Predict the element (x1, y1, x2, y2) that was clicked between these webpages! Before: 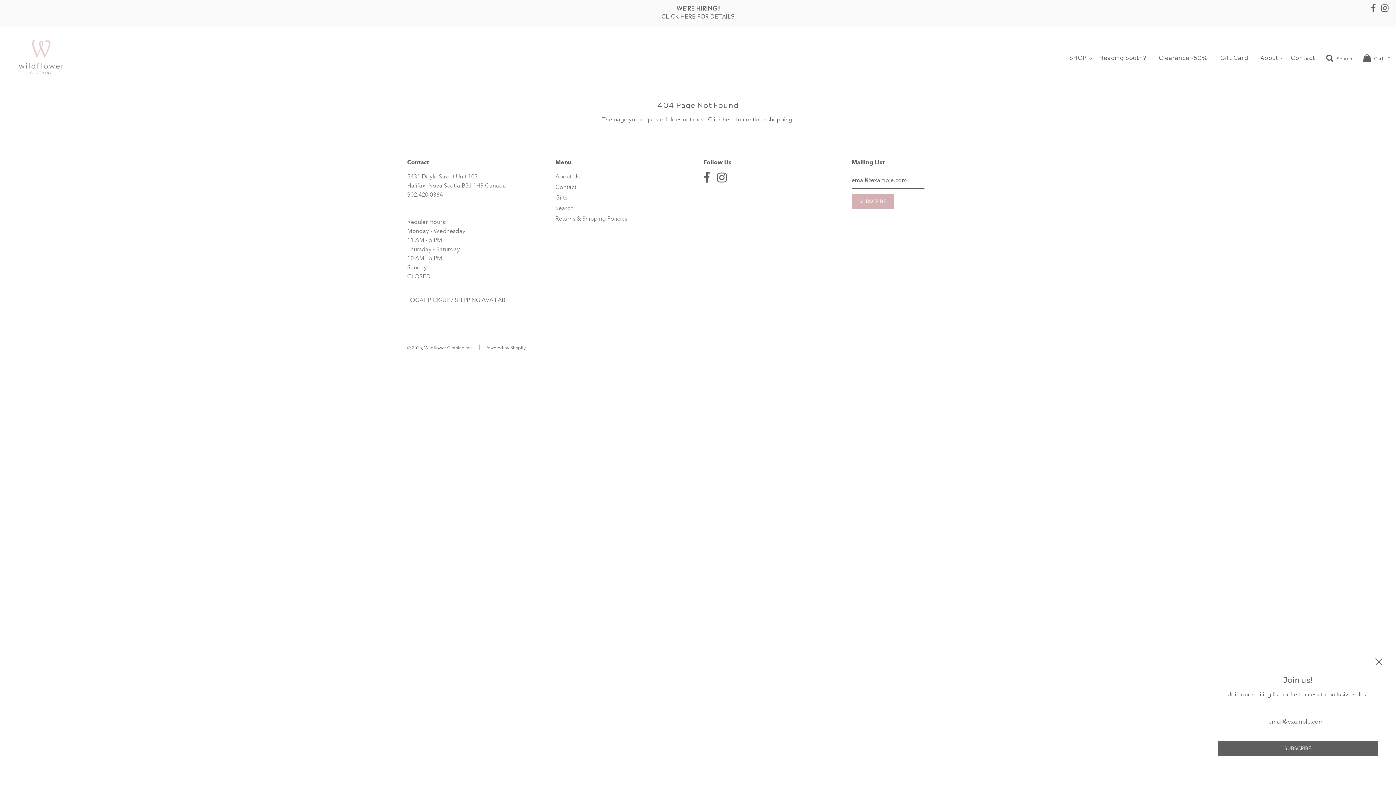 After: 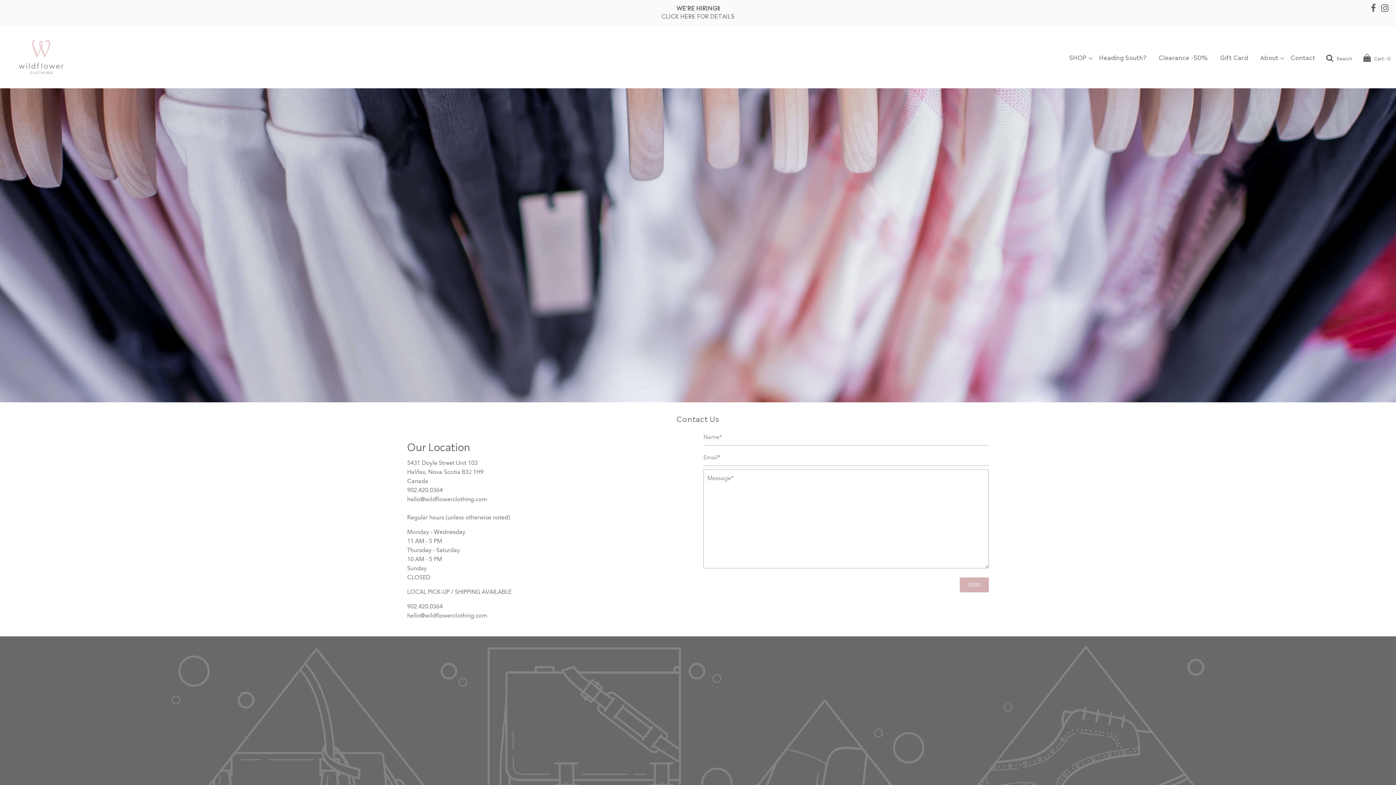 Action: bbox: (555, 183, 576, 190) label: Contact